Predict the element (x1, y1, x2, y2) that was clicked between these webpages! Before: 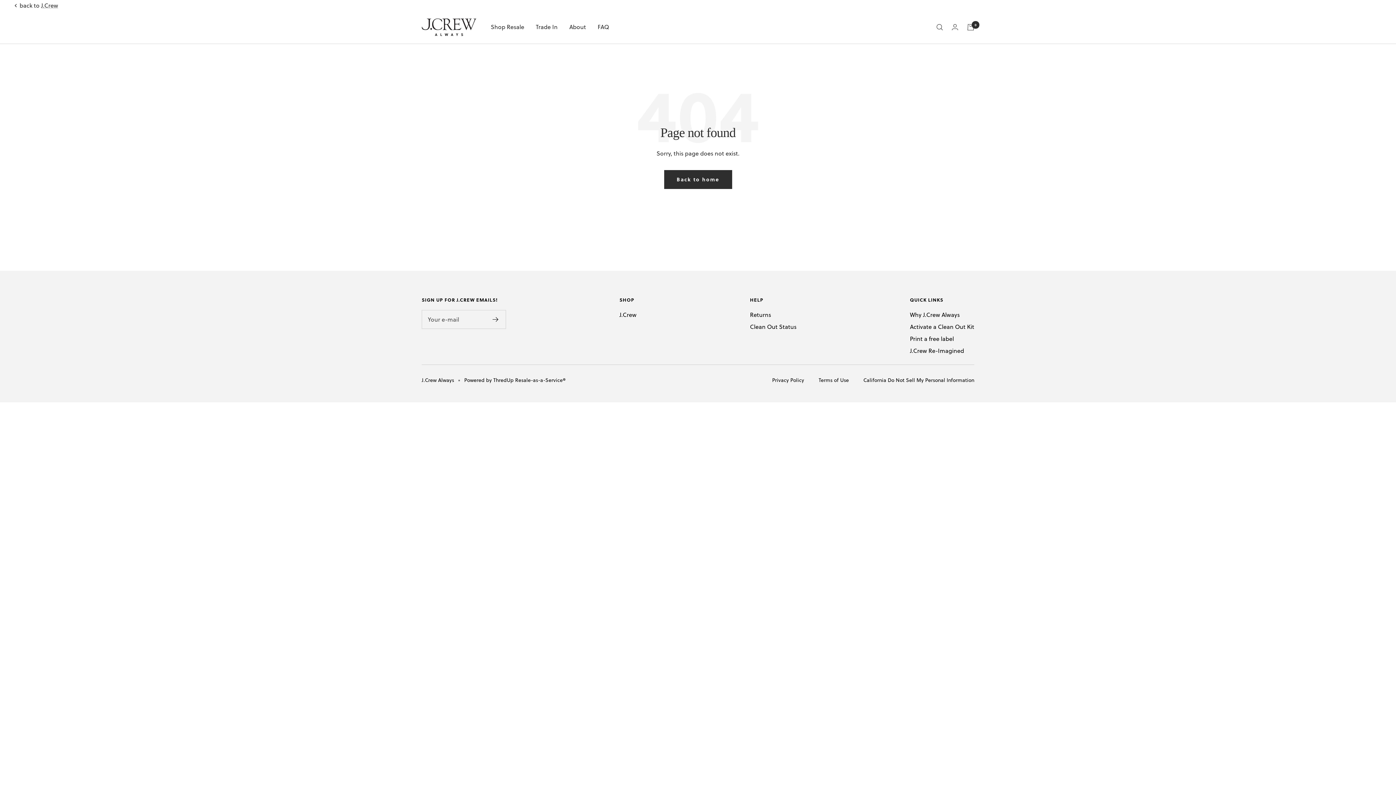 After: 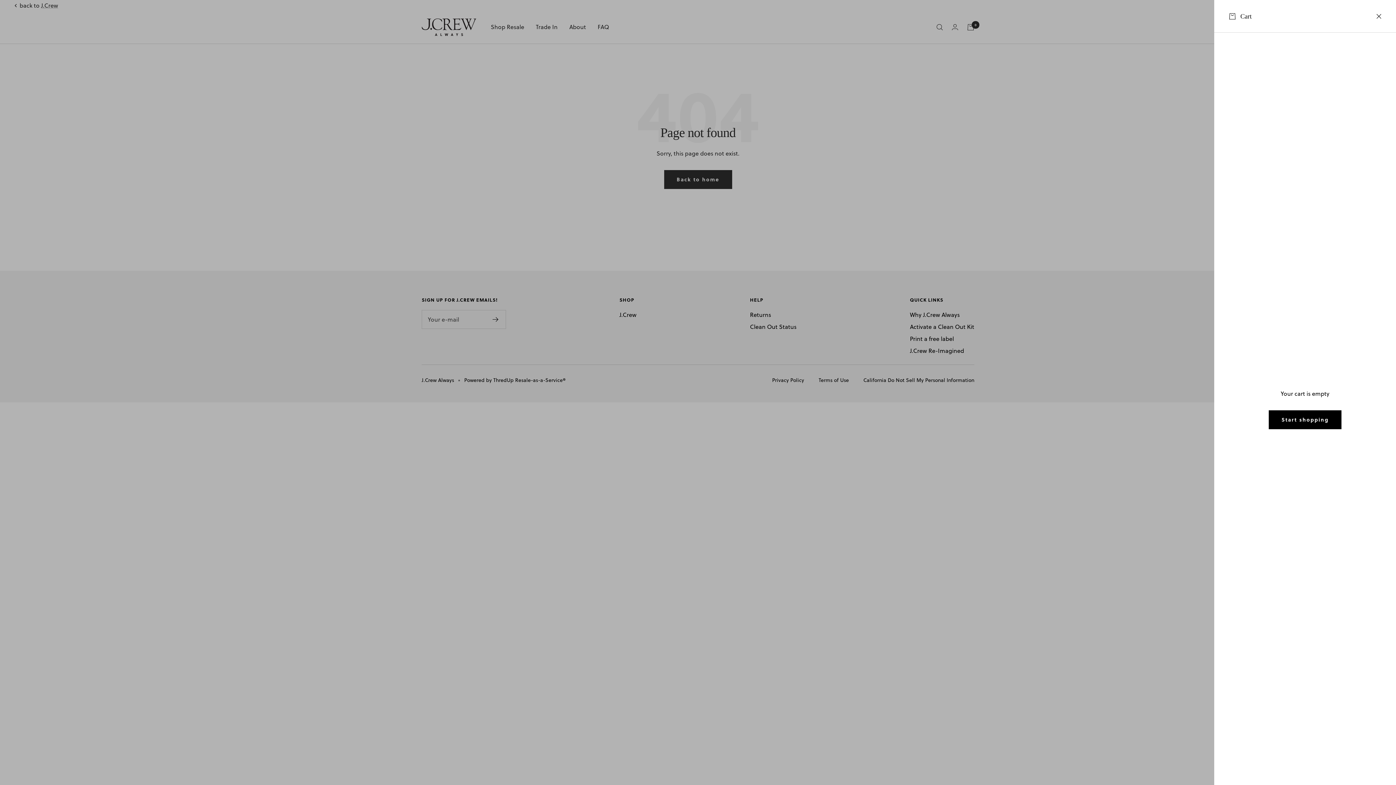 Action: label: Cart bbox: (967, 23, 974, 30)